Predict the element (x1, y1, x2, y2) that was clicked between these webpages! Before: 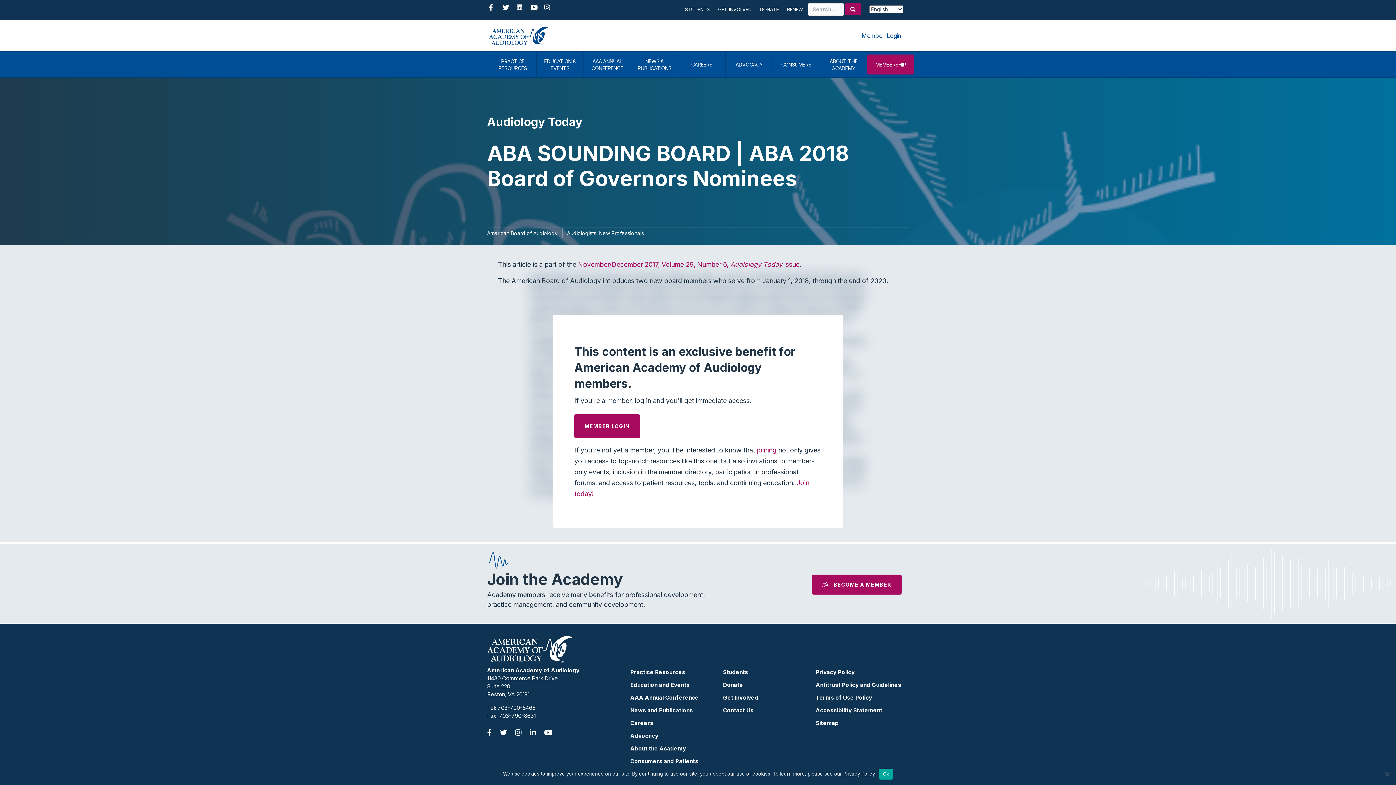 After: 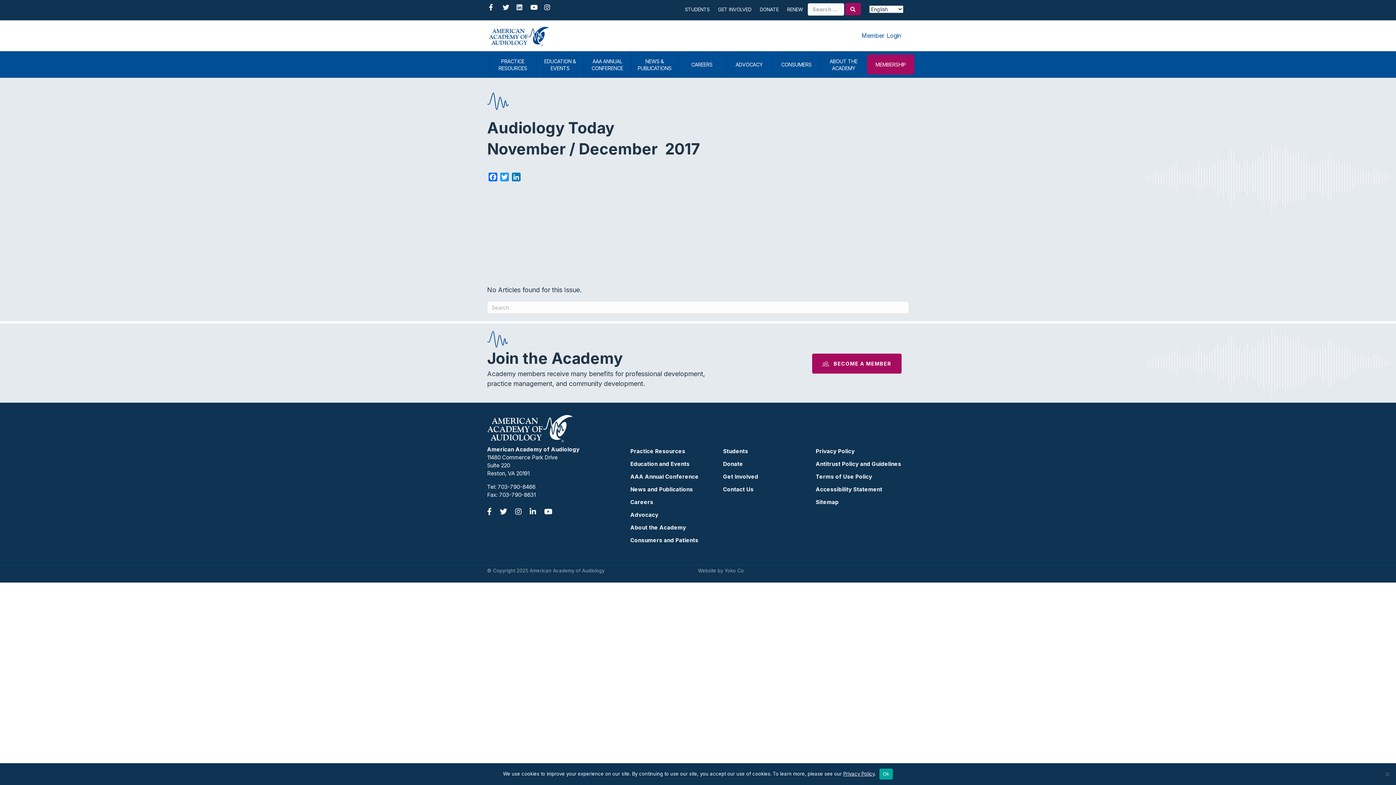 Action: label: November/December 2017, Volume 29, Number 6, Audiology Today issue bbox: (578, 260, 799, 268)